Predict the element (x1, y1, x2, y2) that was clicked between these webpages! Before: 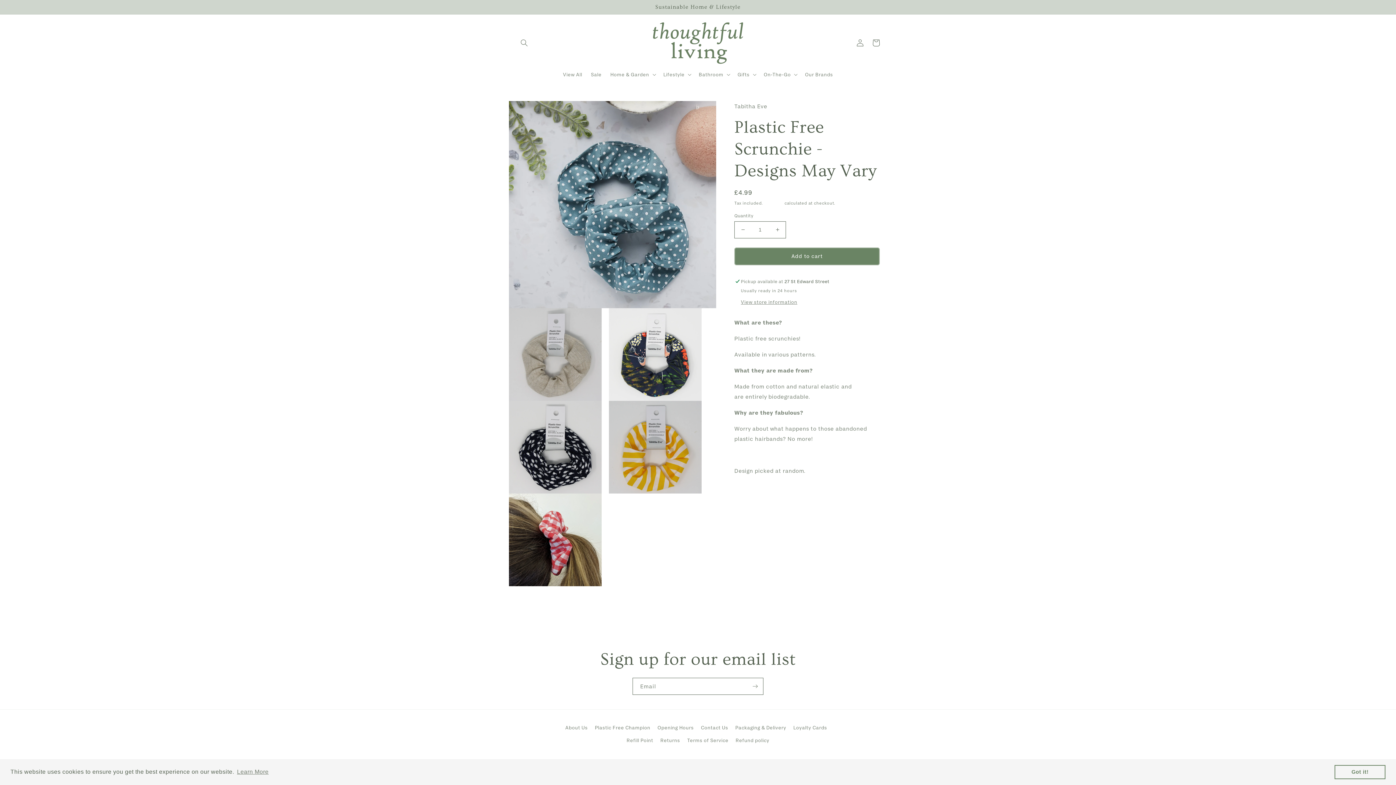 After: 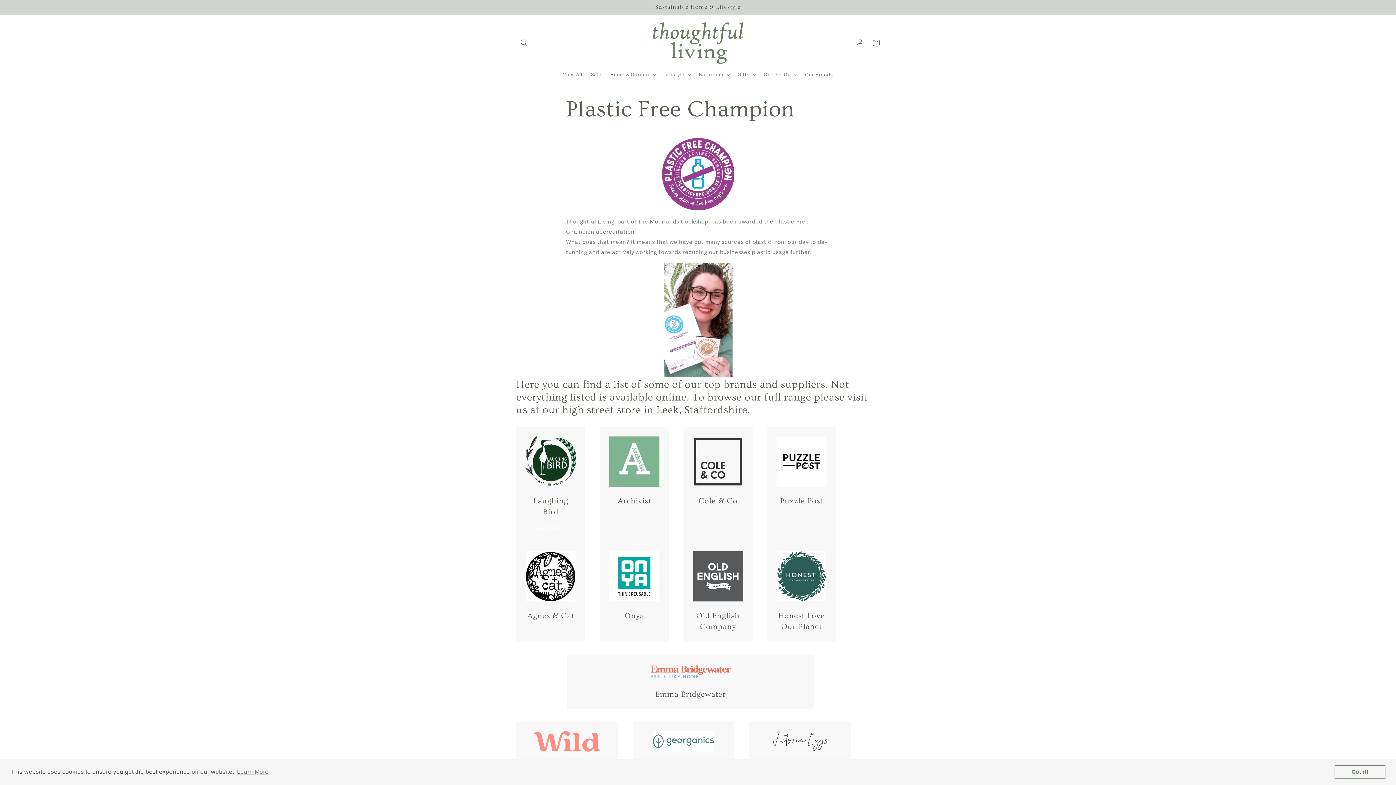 Action: bbox: (595, 721, 650, 734) label: Plastic Free Champion